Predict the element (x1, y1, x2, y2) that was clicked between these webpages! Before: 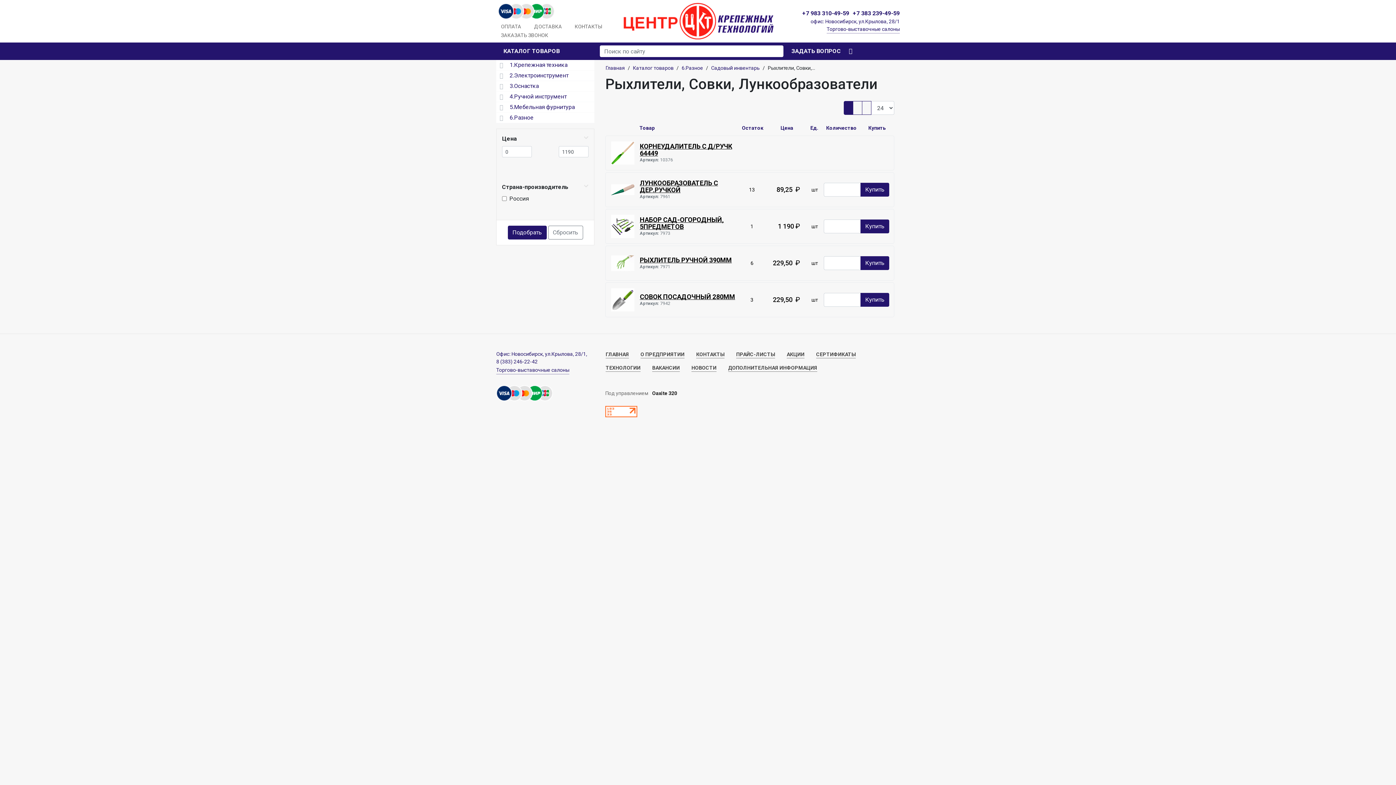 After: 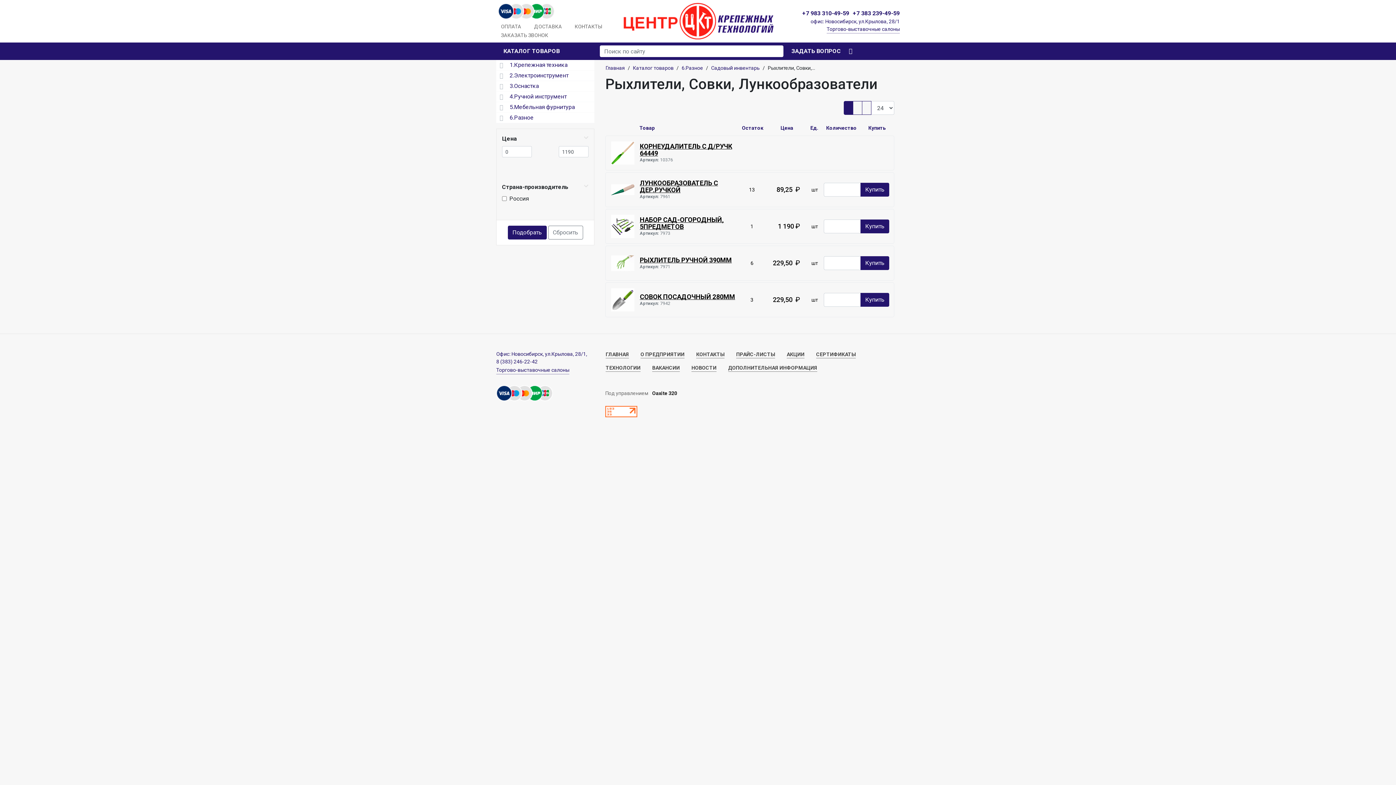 Action: bbox: (605, 407, 637, 414)